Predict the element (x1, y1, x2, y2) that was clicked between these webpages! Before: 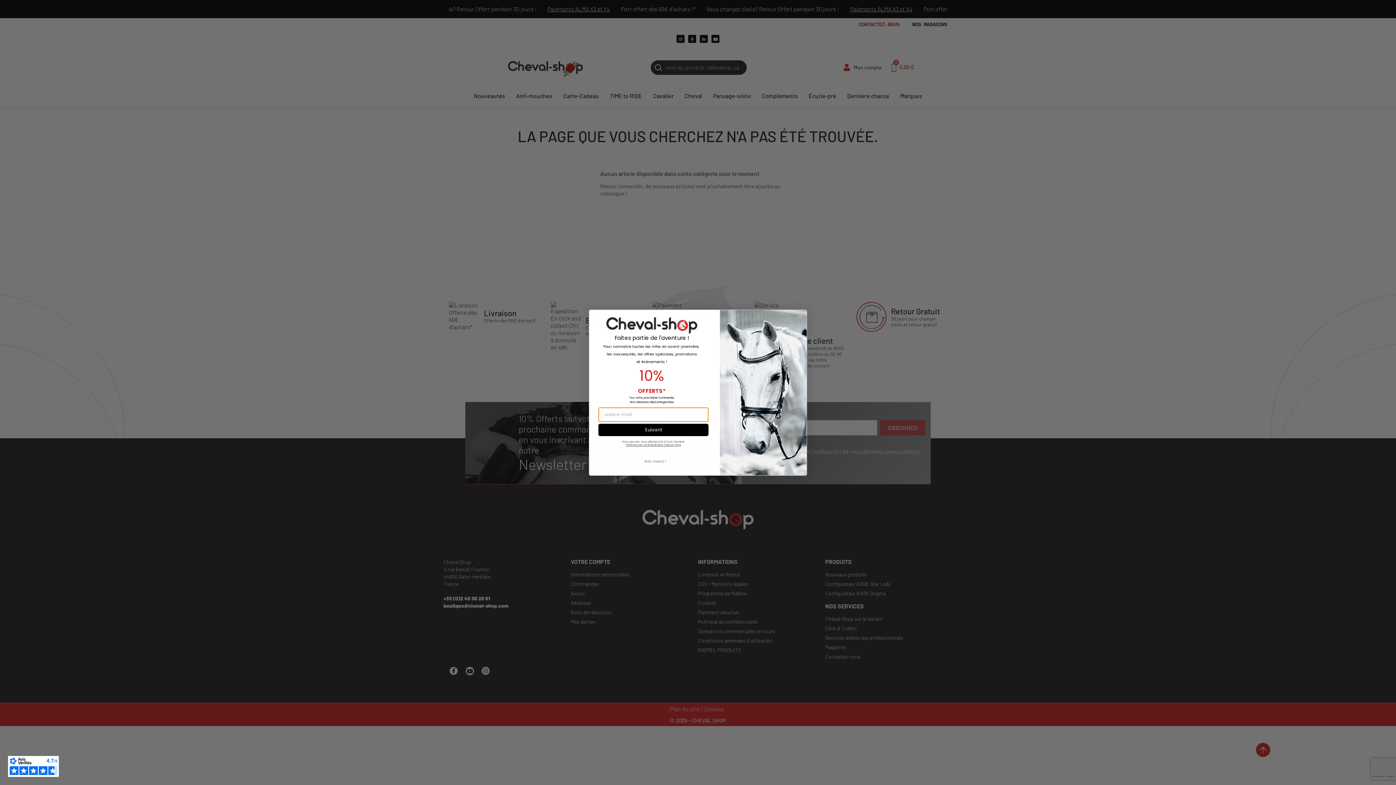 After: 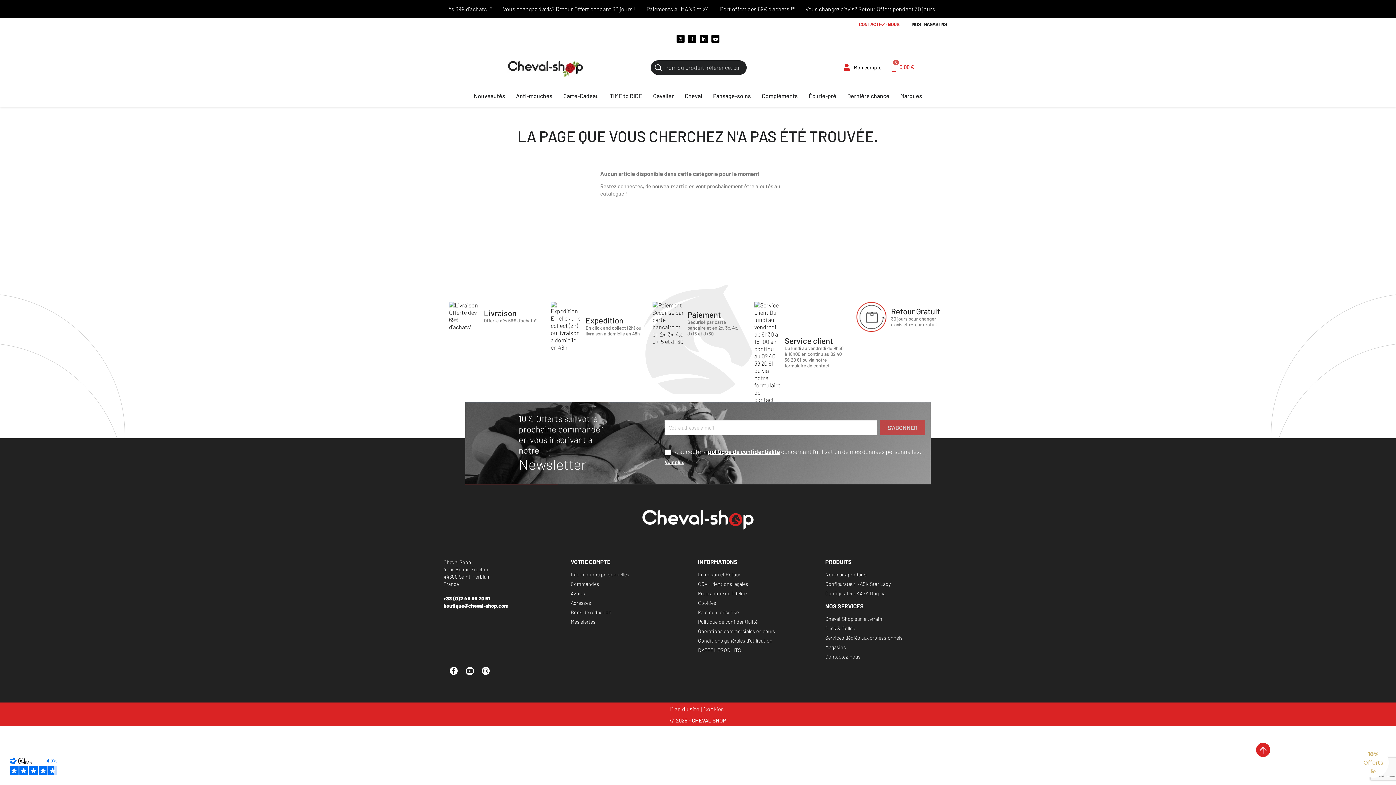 Action: label: Close dialog bbox: (797, 312, 804, 319)